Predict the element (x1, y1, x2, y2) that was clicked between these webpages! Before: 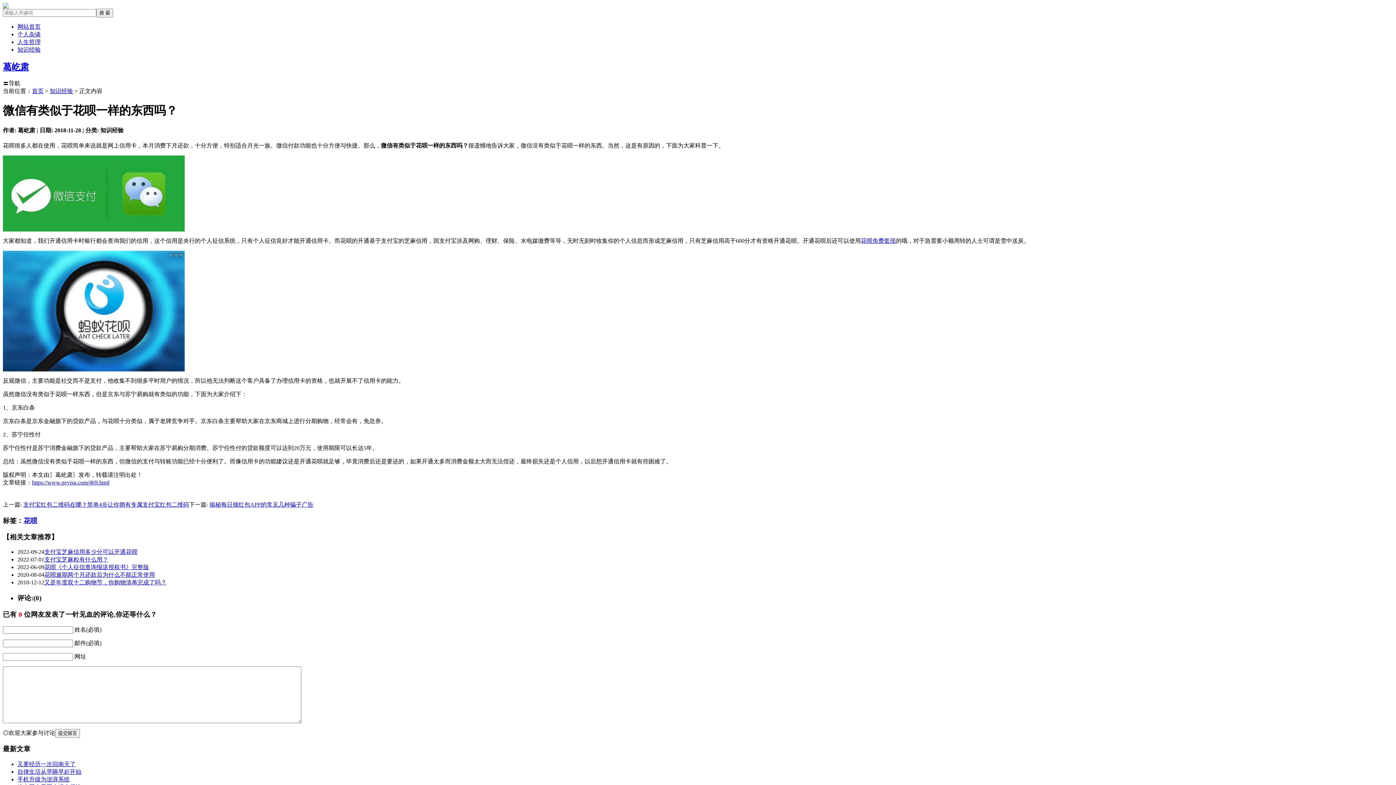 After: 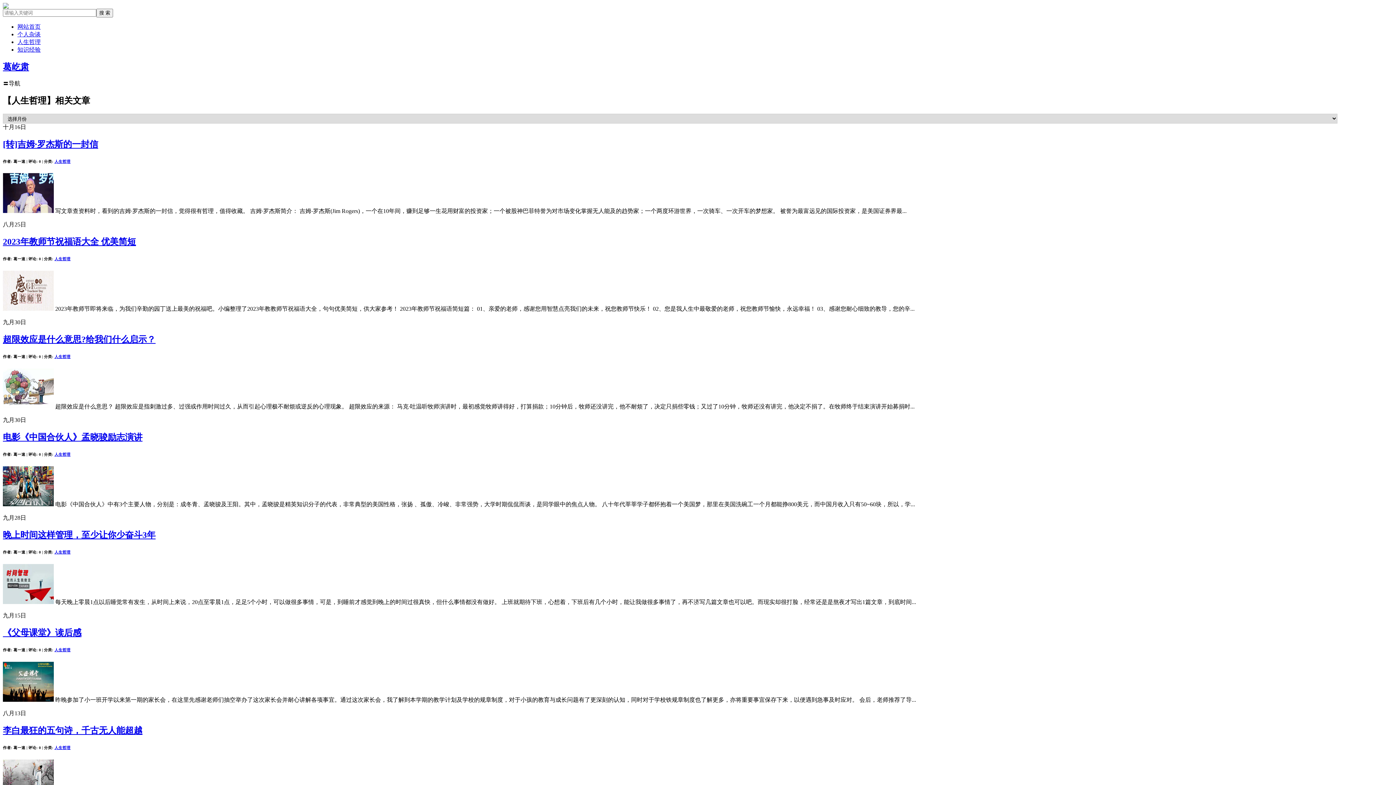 Action: bbox: (17, 38, 40, 45) label: 人生哲理